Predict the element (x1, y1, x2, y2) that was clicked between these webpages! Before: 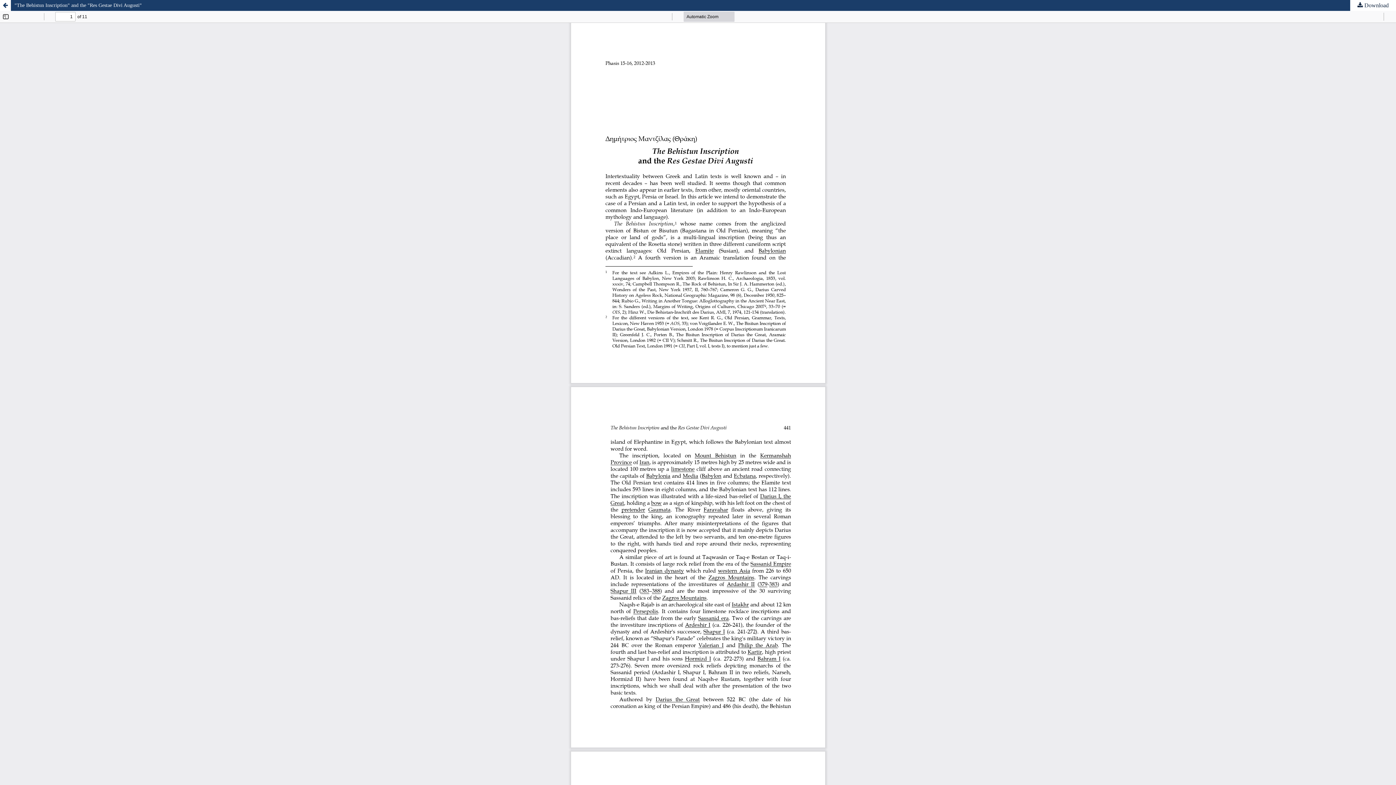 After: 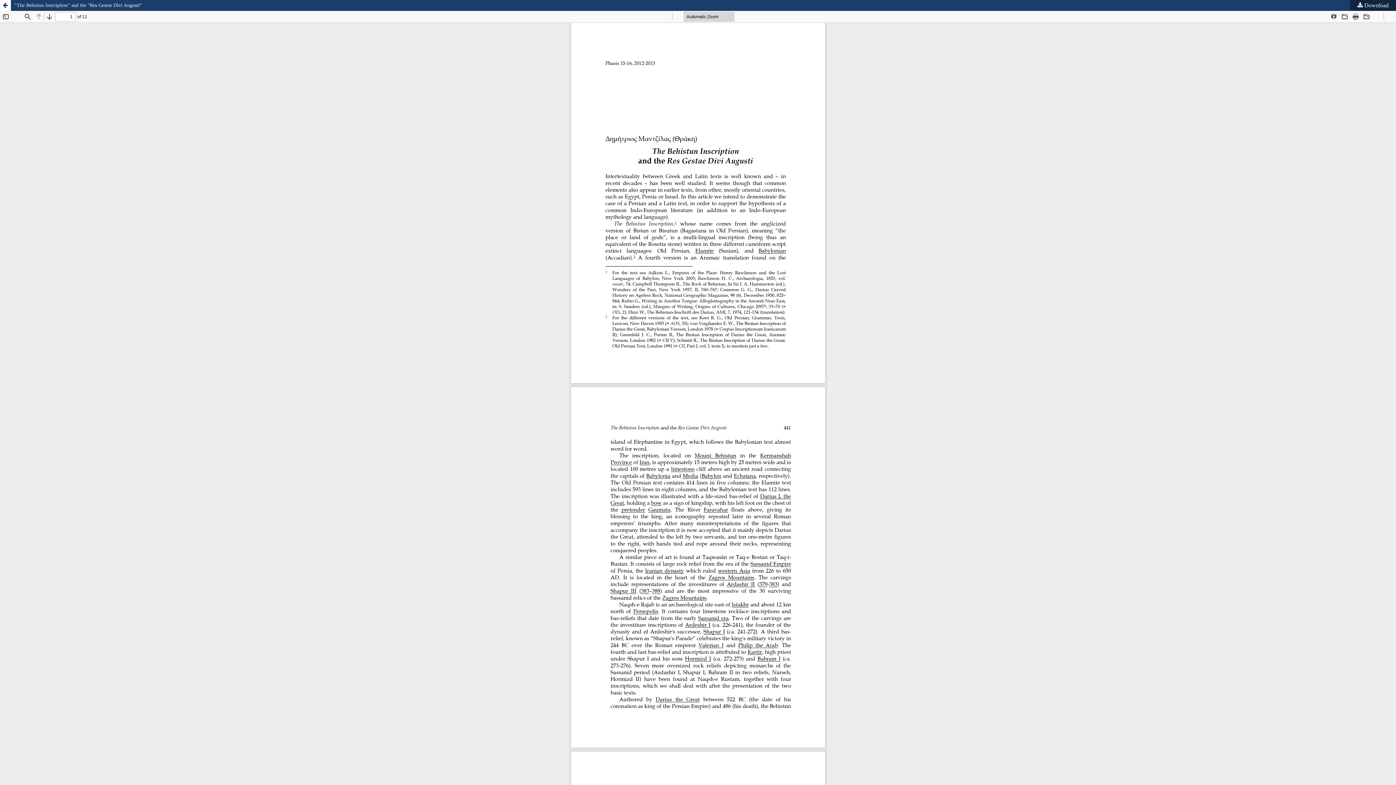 Action: label:  Download bbox: (1350, 0, 1396, 10)